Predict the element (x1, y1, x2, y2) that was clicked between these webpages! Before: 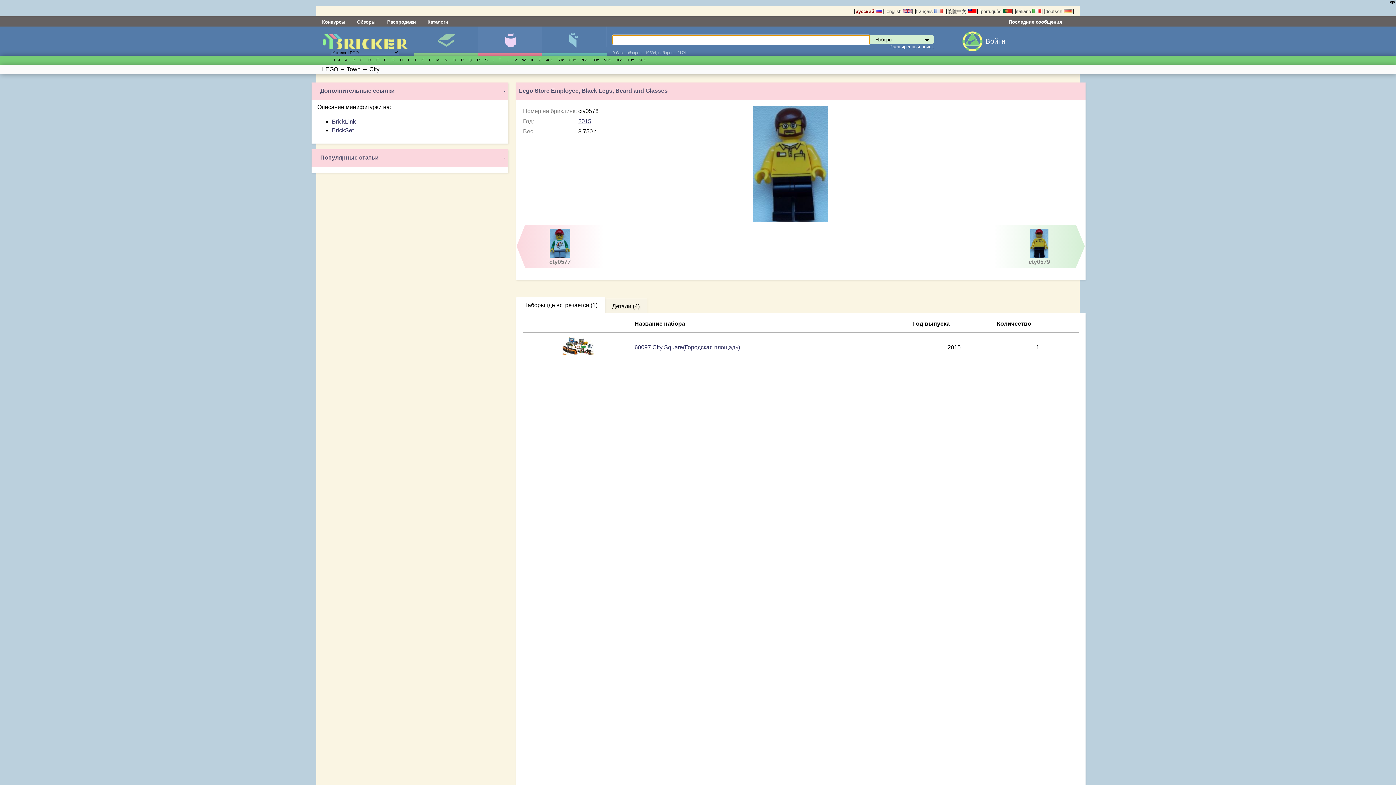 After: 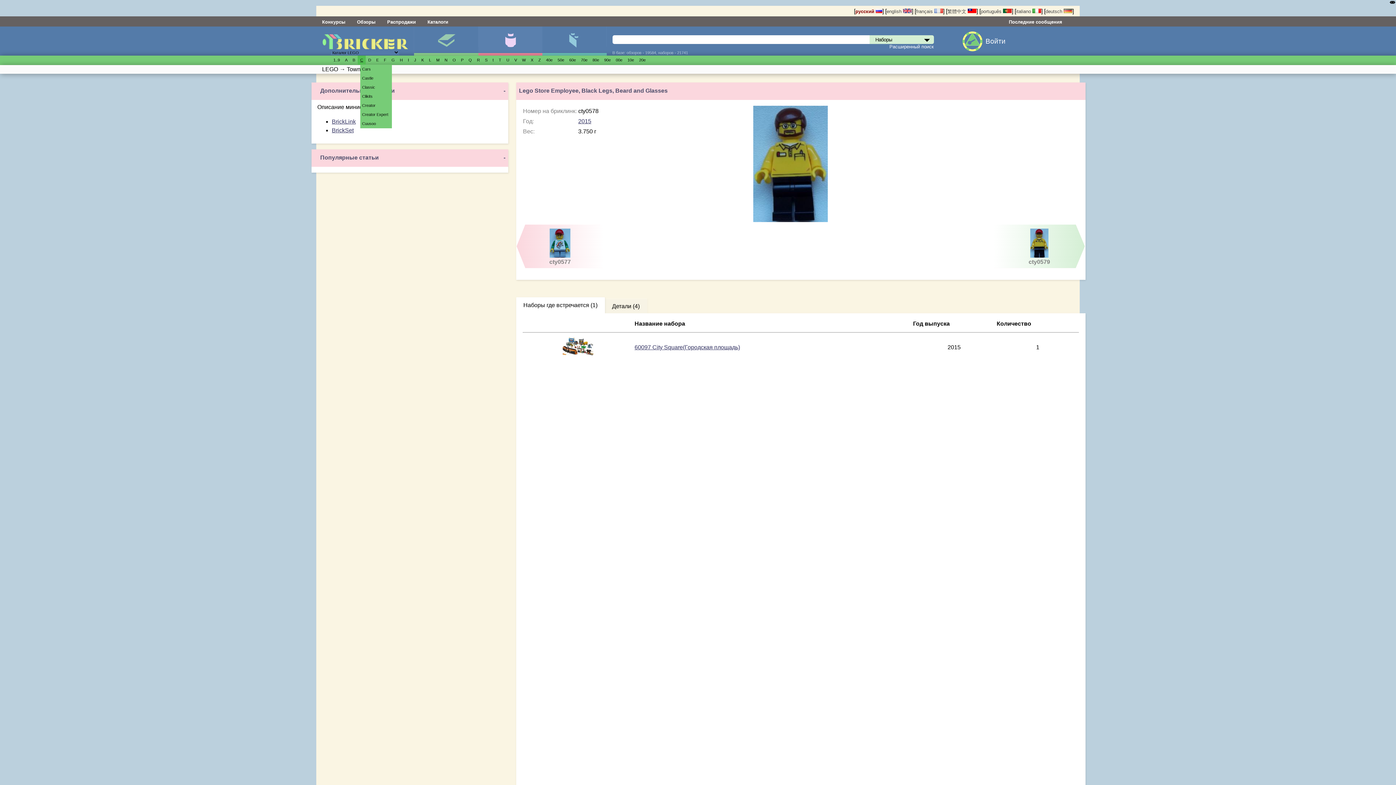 Action: label: C bbox: (360, 57, 363, 62)